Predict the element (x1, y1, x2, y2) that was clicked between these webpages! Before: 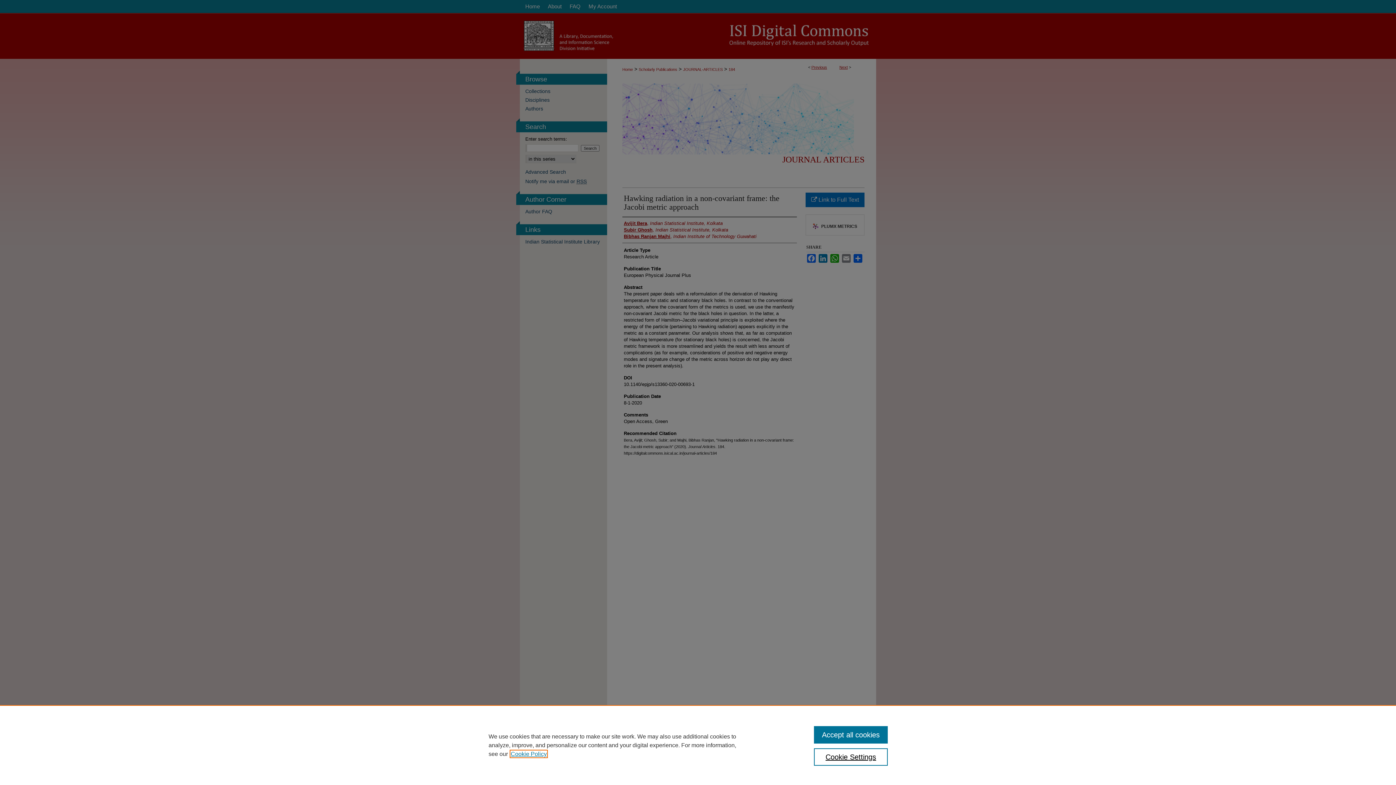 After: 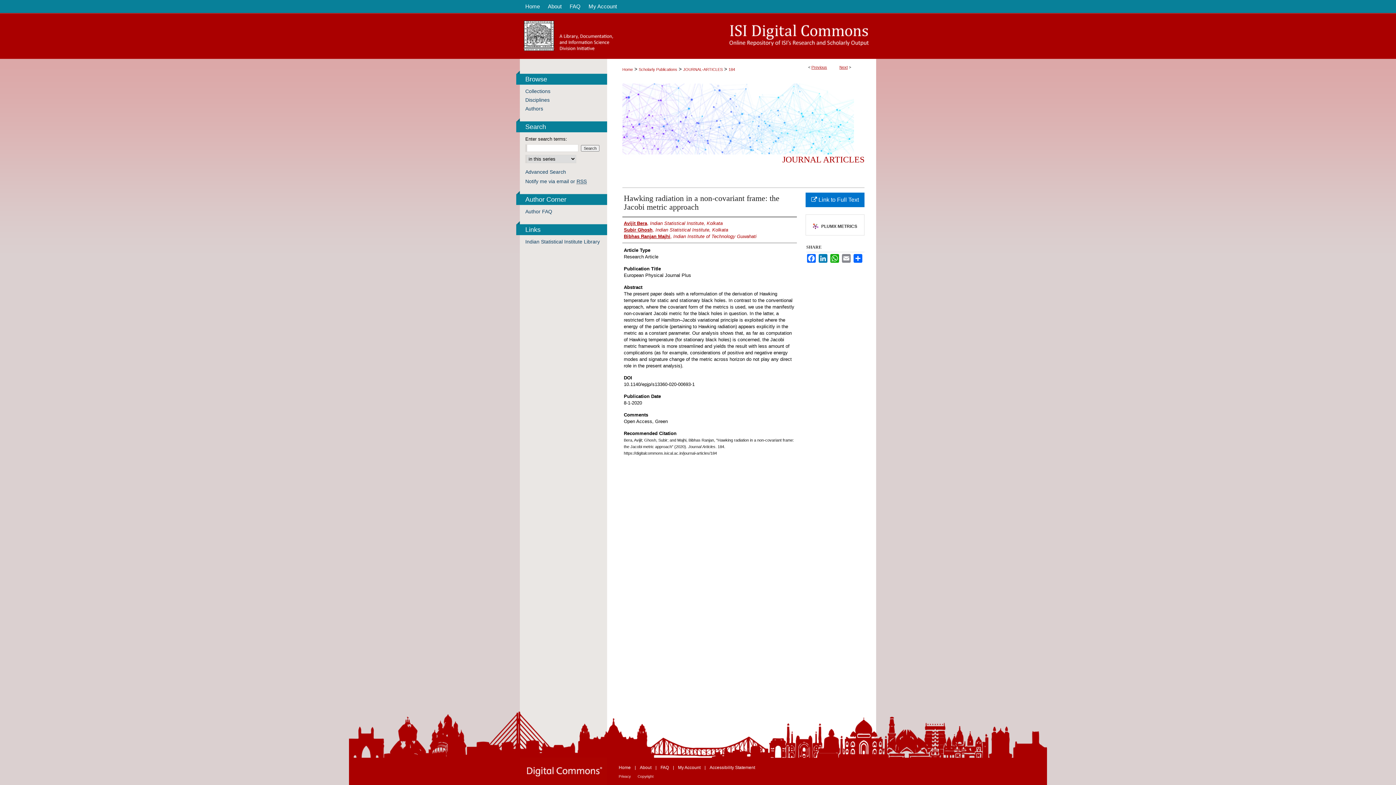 Action: label: Accept all cookies bbox: (814, 726, 887, 744)